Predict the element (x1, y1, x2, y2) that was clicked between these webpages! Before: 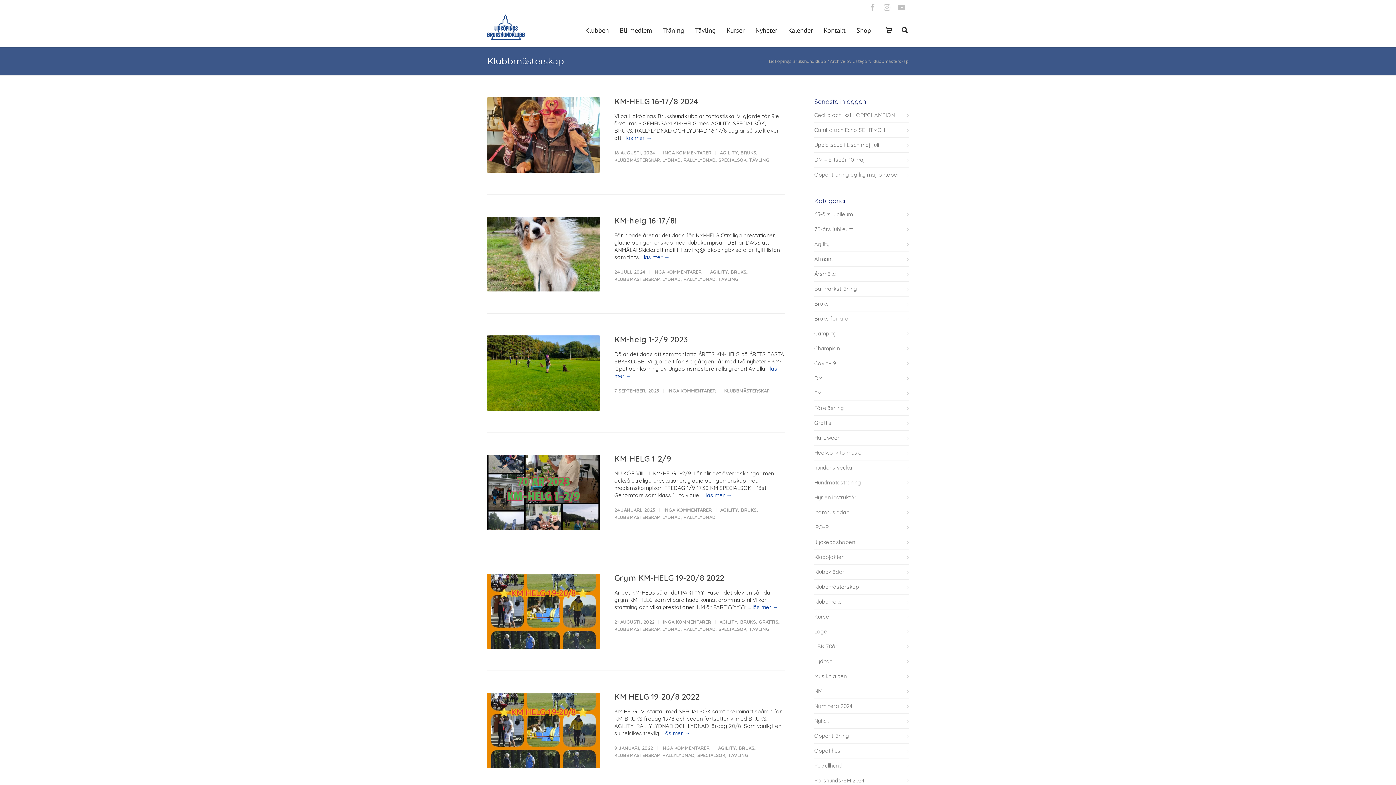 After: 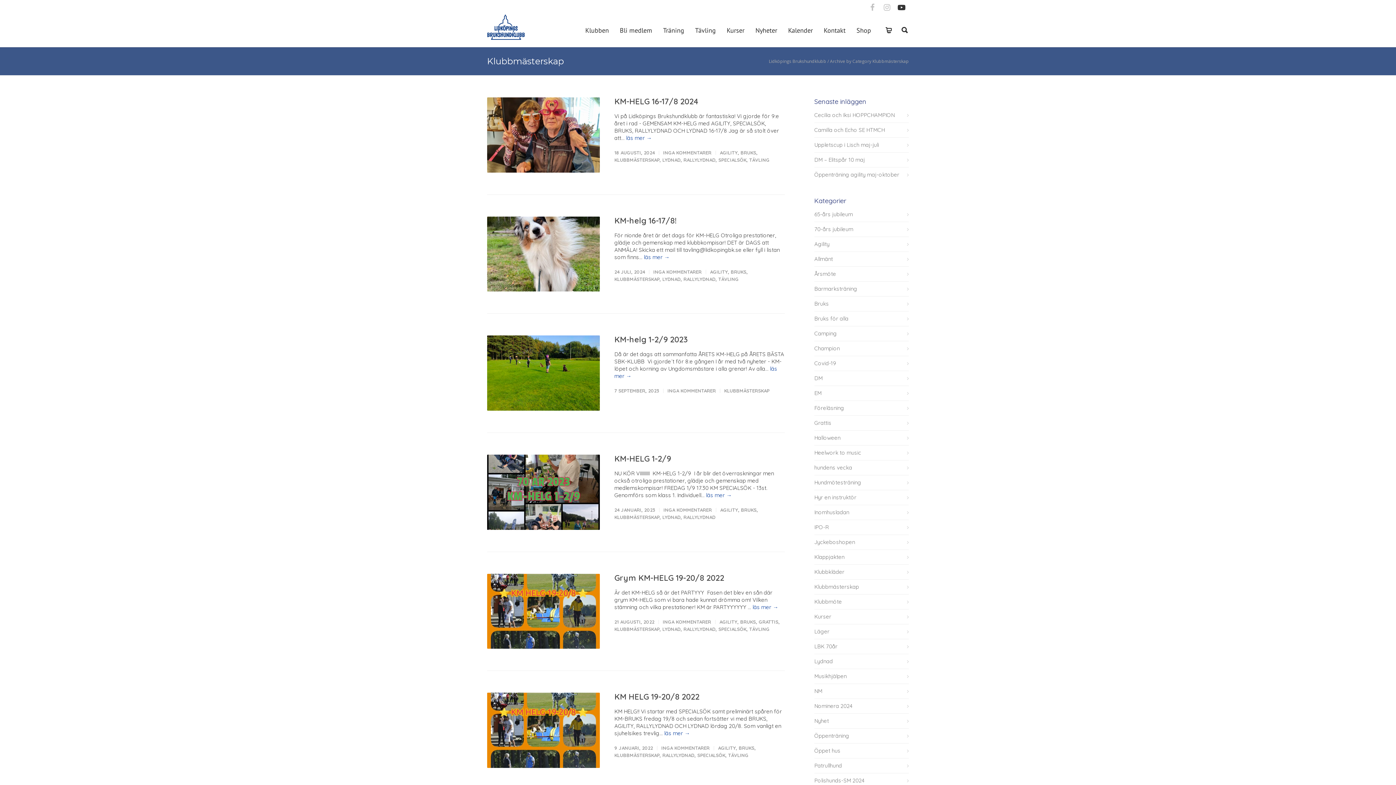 Action: bbox: (894, 0, 909, 14)